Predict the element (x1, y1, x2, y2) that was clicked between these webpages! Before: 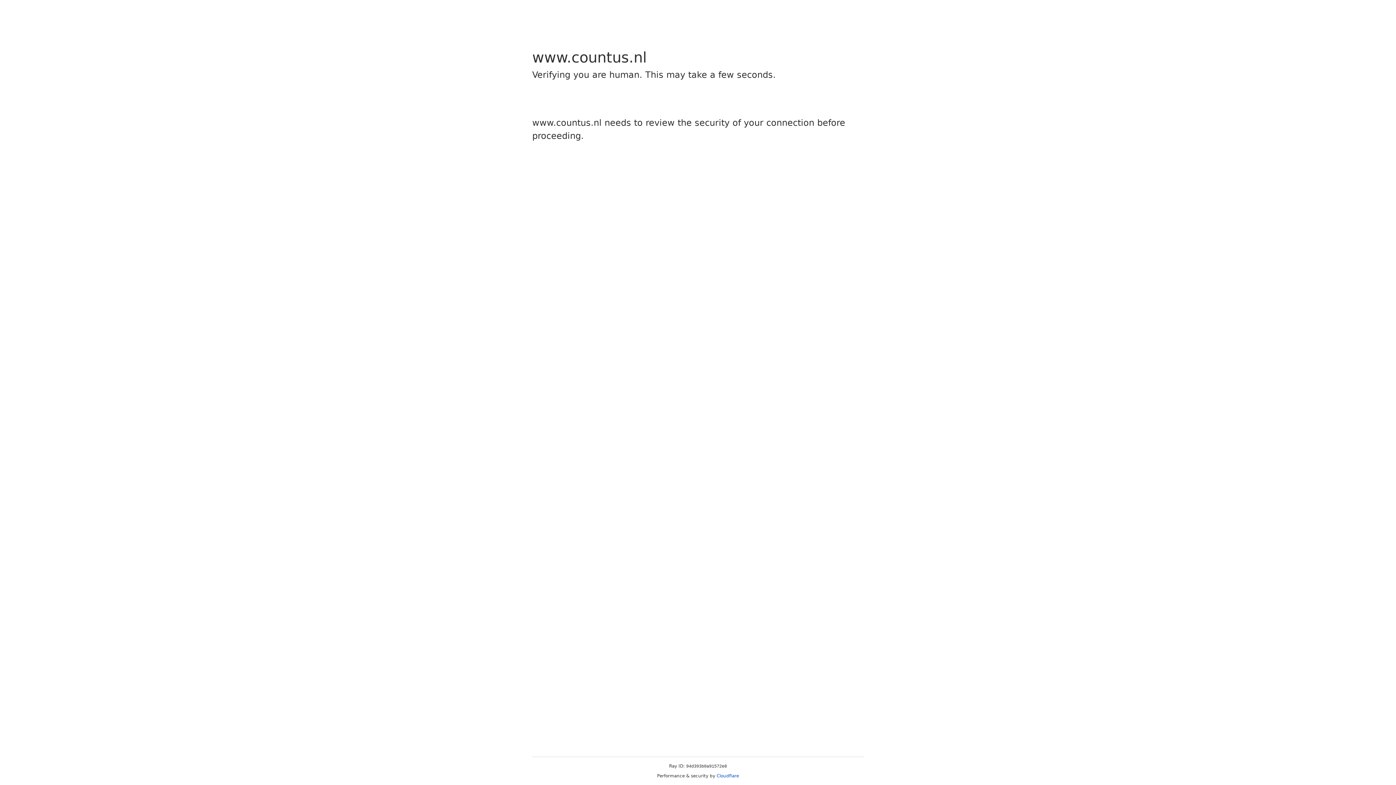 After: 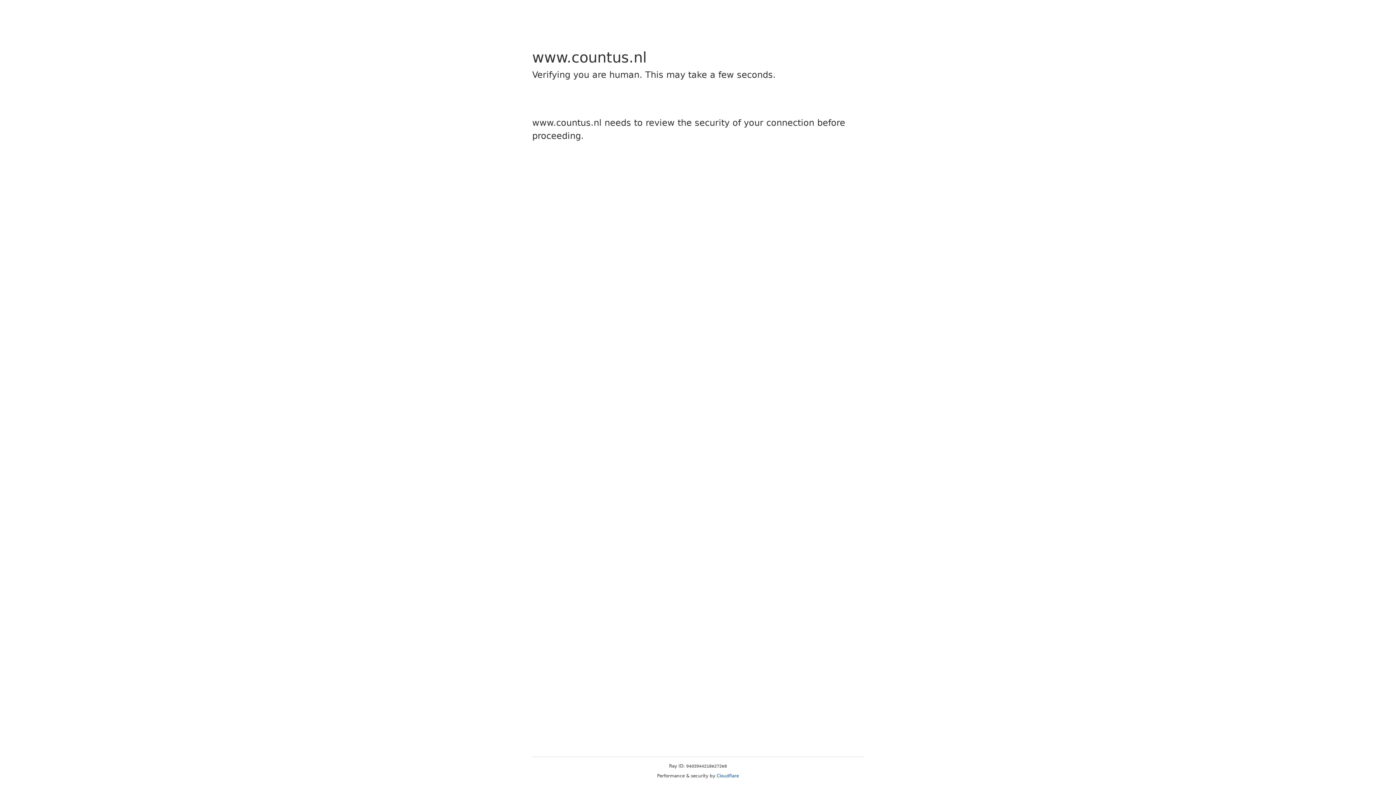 Action: label: Cloudflare bbox: (716, 773, 739, 778)